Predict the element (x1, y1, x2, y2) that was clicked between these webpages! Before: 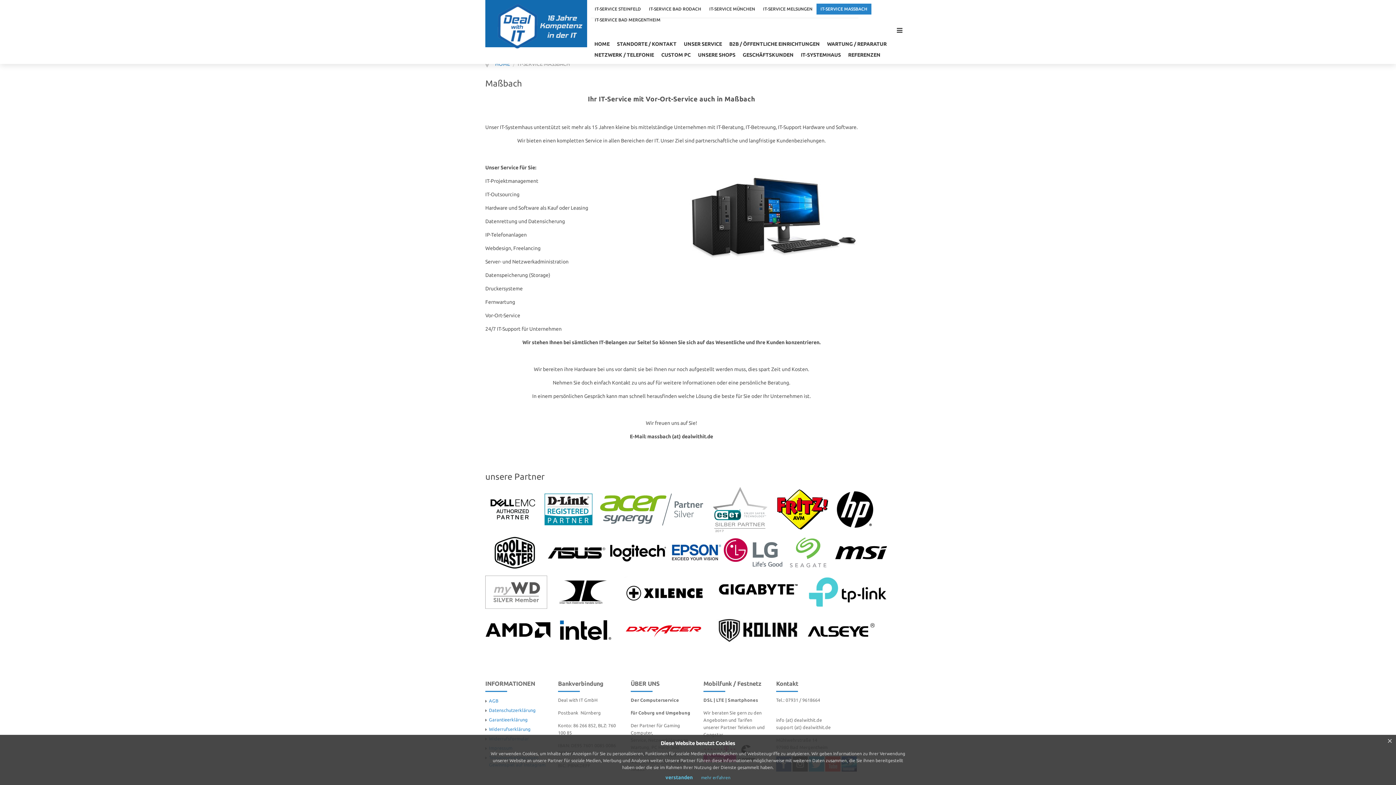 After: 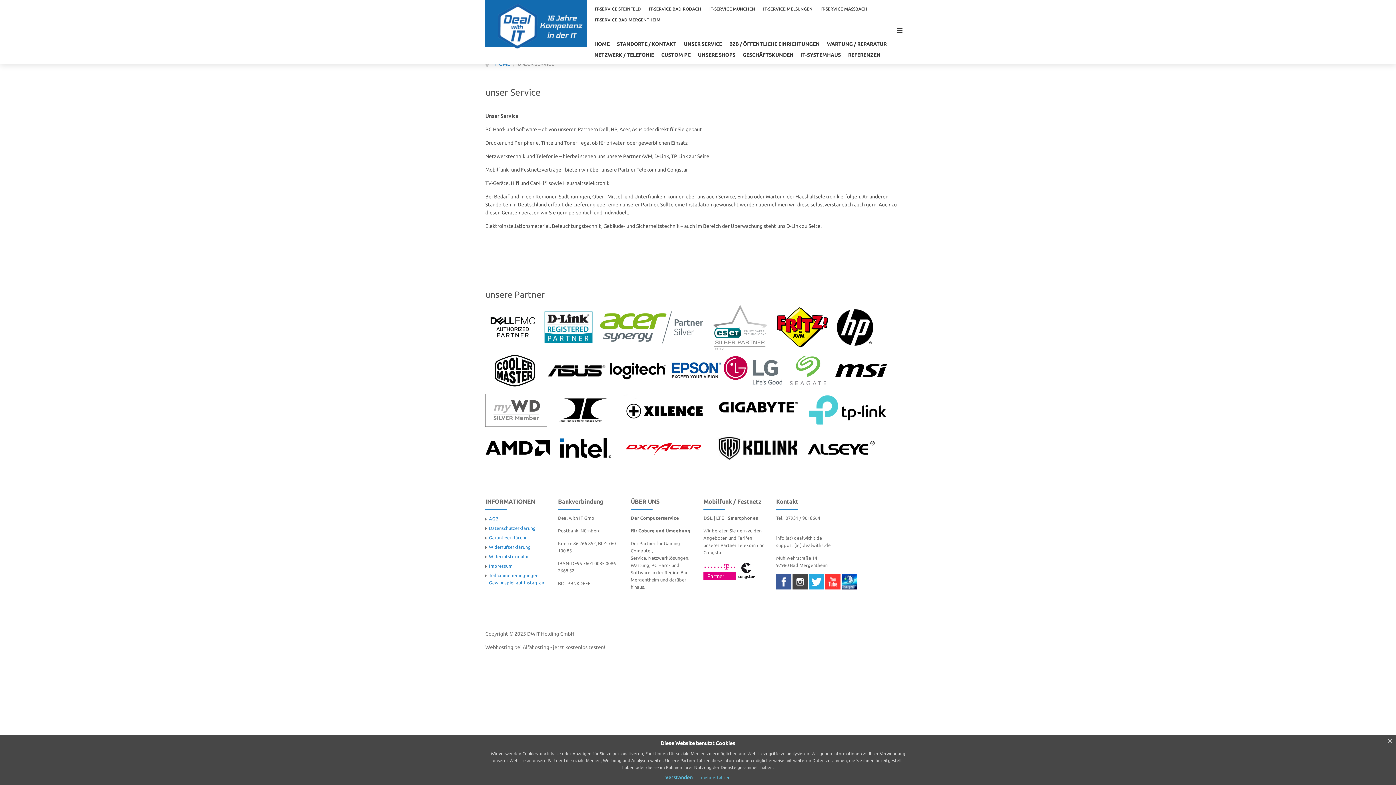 Action: label: UNSER SERVICE bbox: (680, 38, 725, 49)